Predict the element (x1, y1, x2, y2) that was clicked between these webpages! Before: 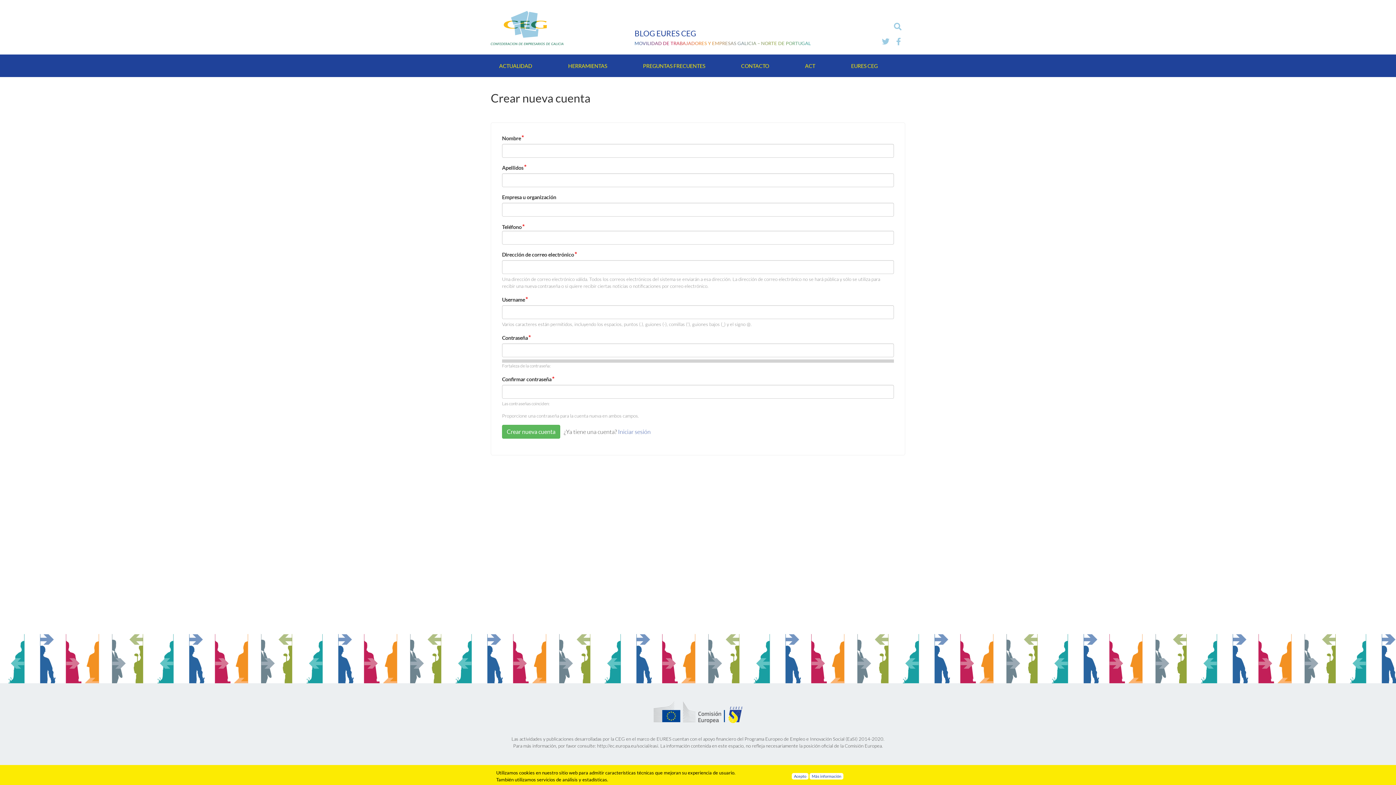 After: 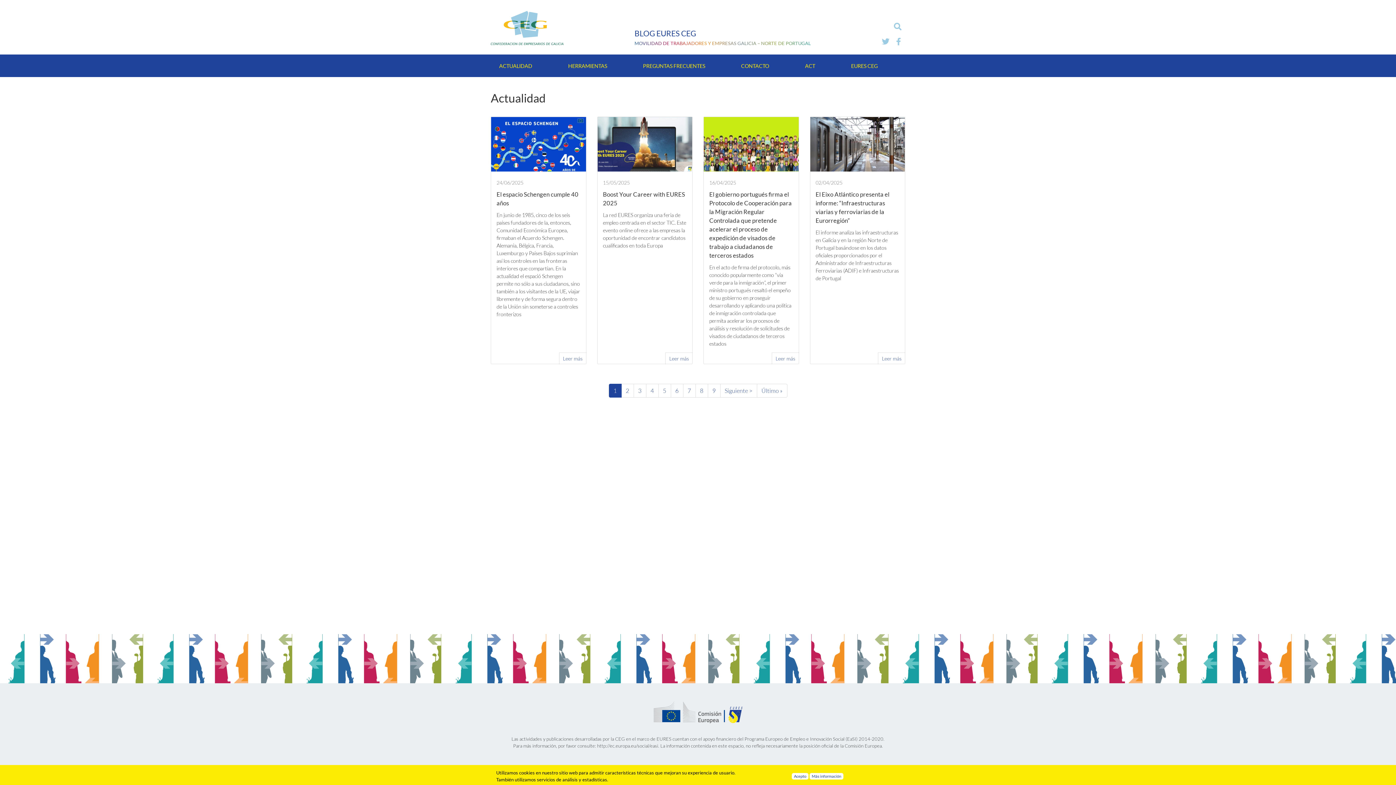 Action: bbox: (490, 57, 540, 77) label: ACTUALIDAD